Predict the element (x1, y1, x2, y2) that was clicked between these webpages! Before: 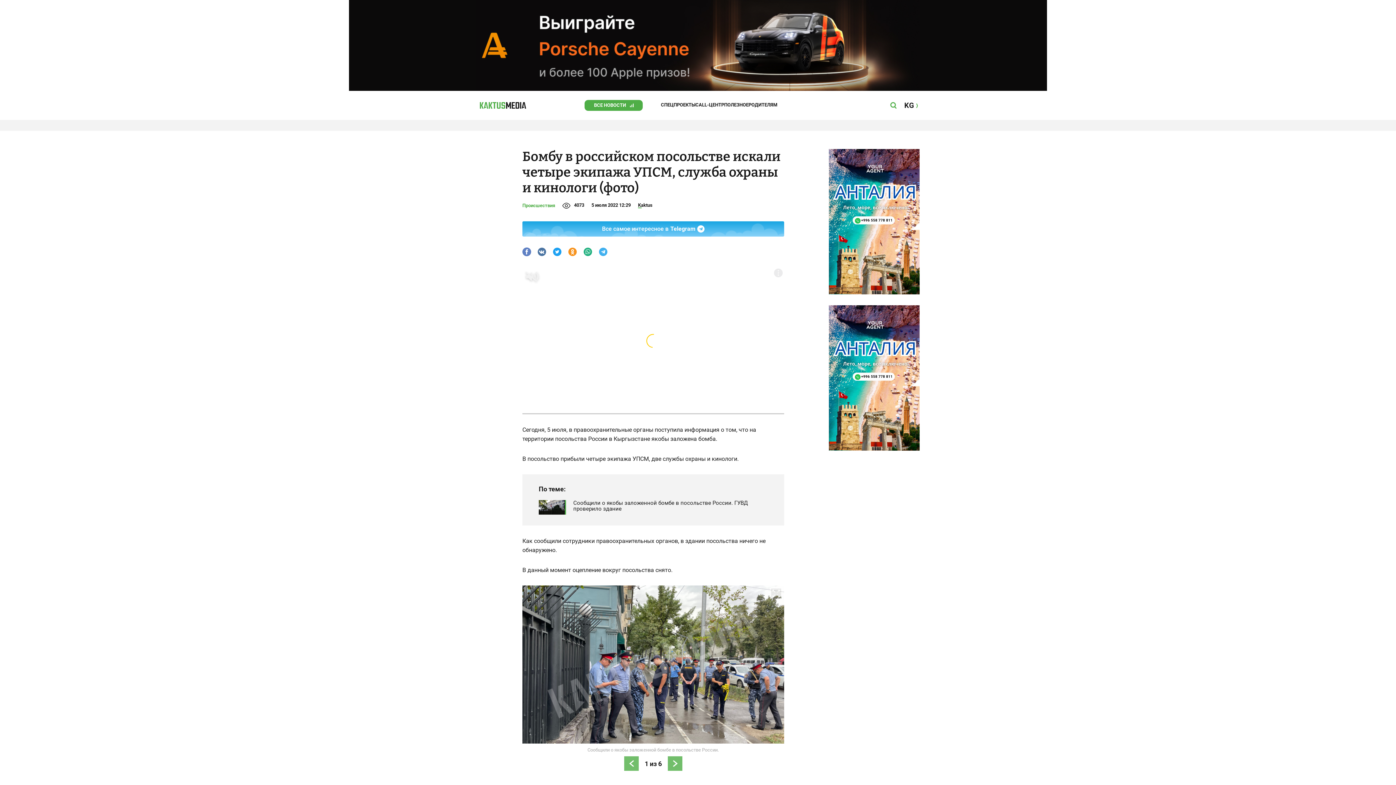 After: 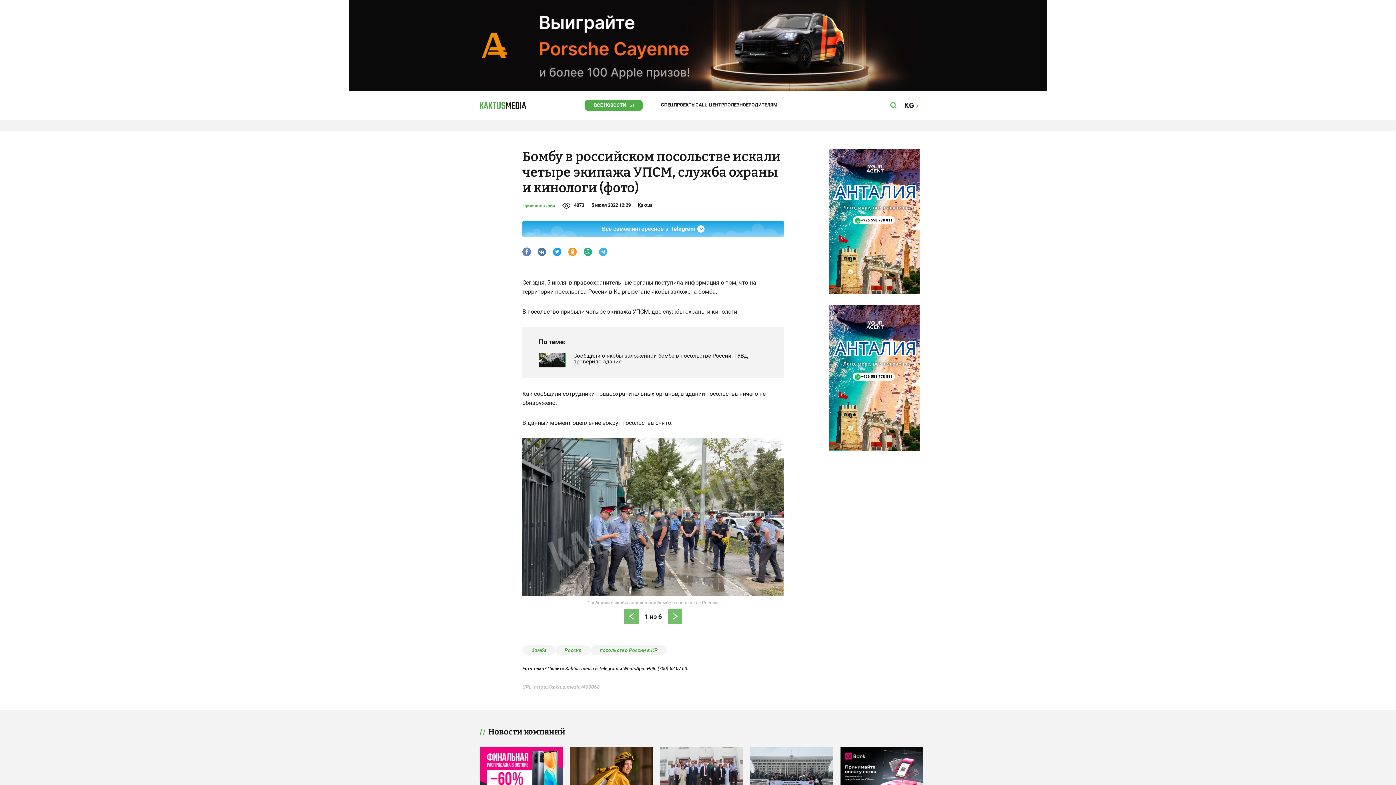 Action: bbox: (553, 247, 561, 256)